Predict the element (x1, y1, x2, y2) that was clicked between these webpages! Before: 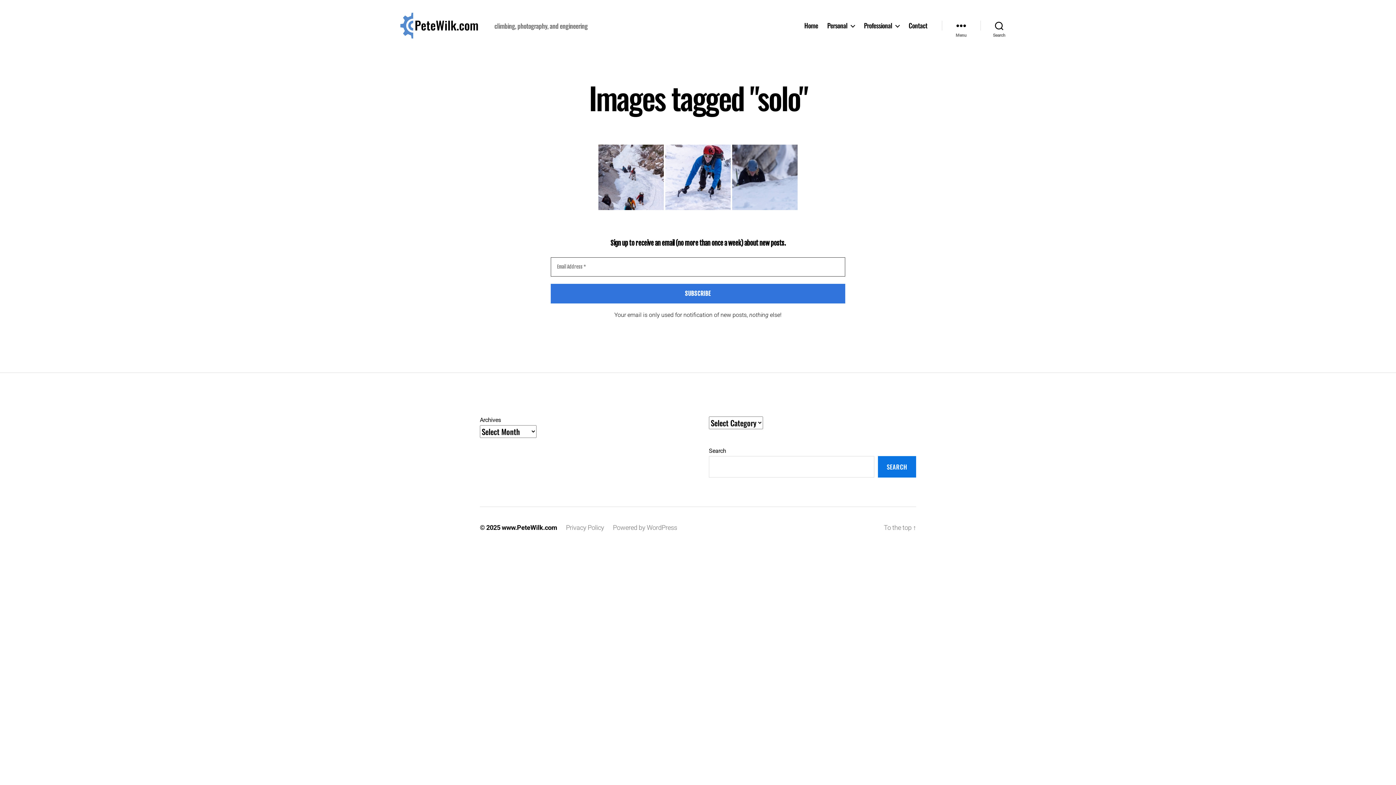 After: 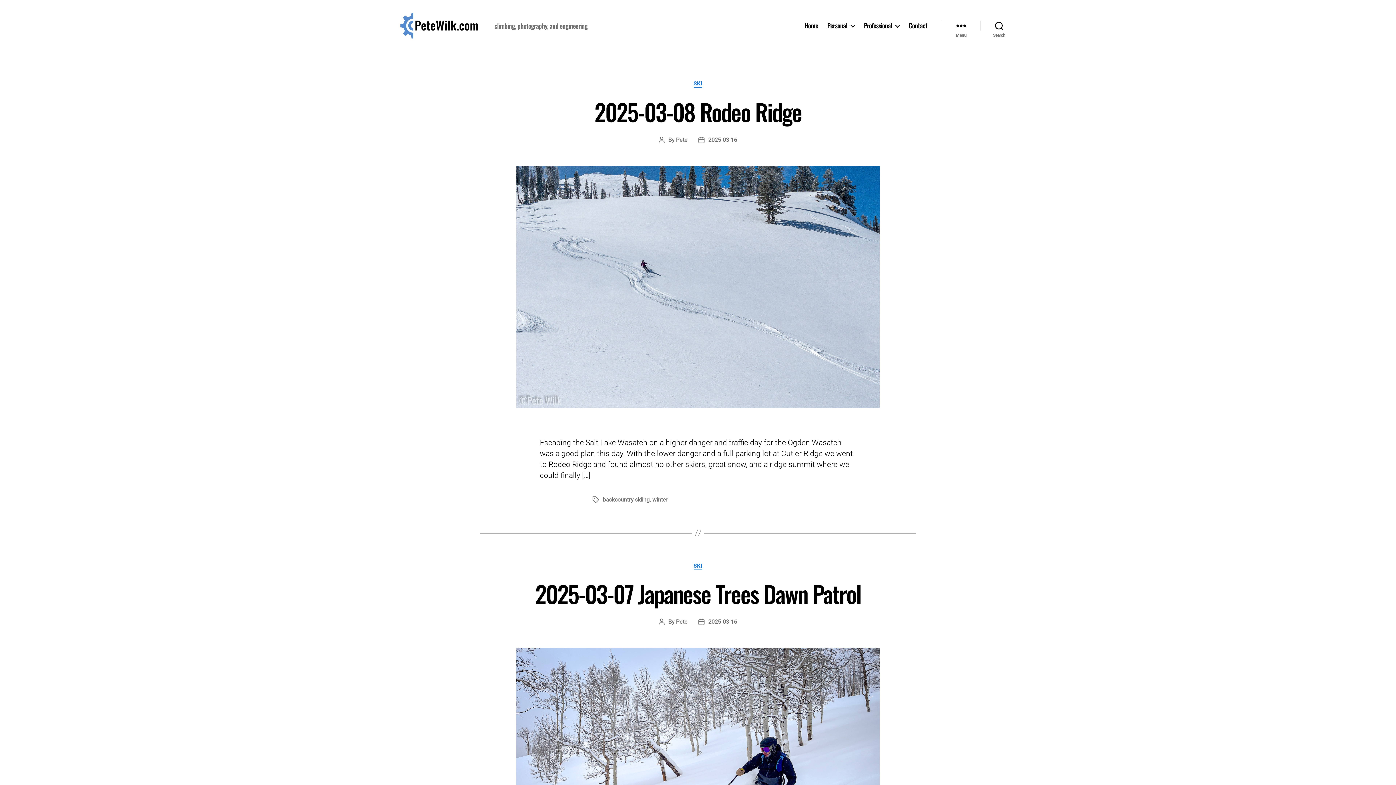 Action: bbox: (827, 21, 855, 29) label: Personal